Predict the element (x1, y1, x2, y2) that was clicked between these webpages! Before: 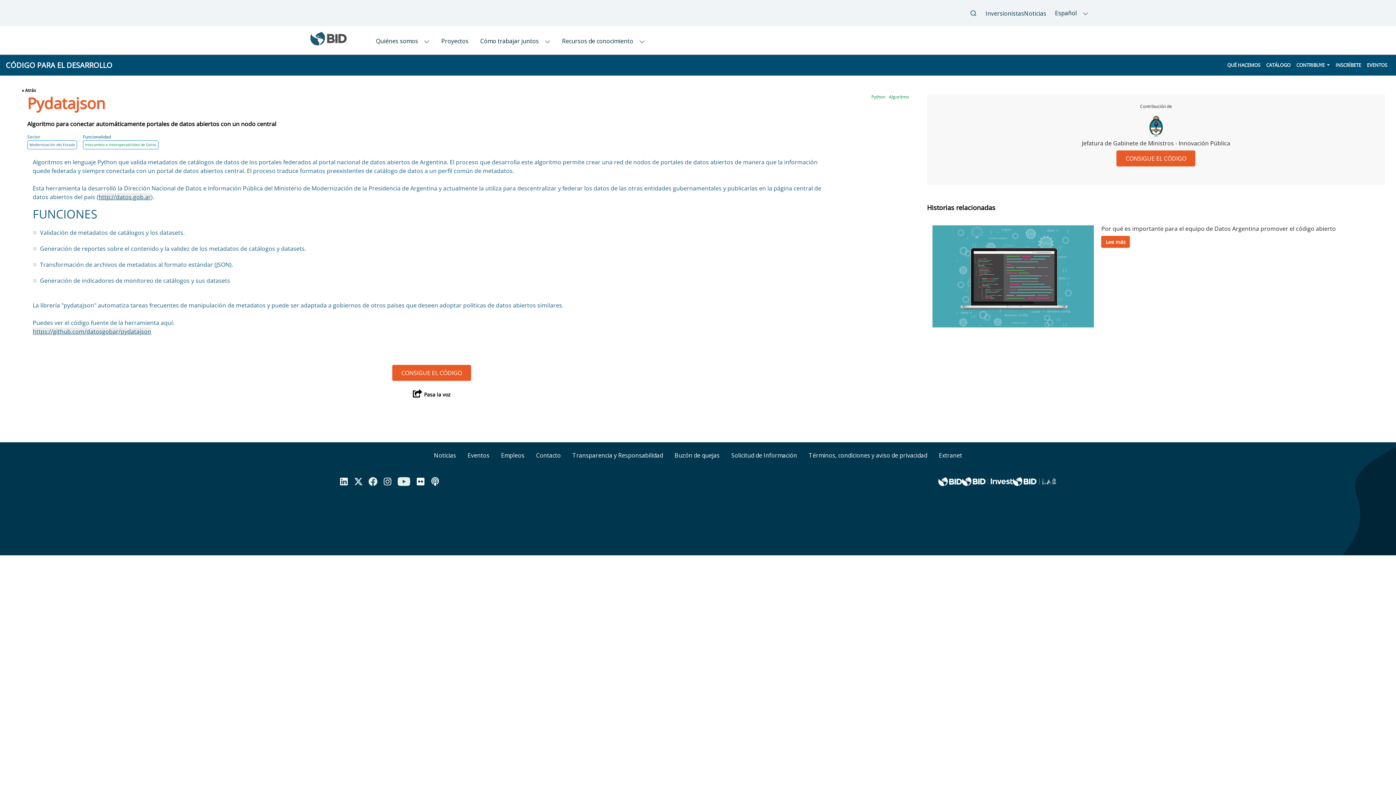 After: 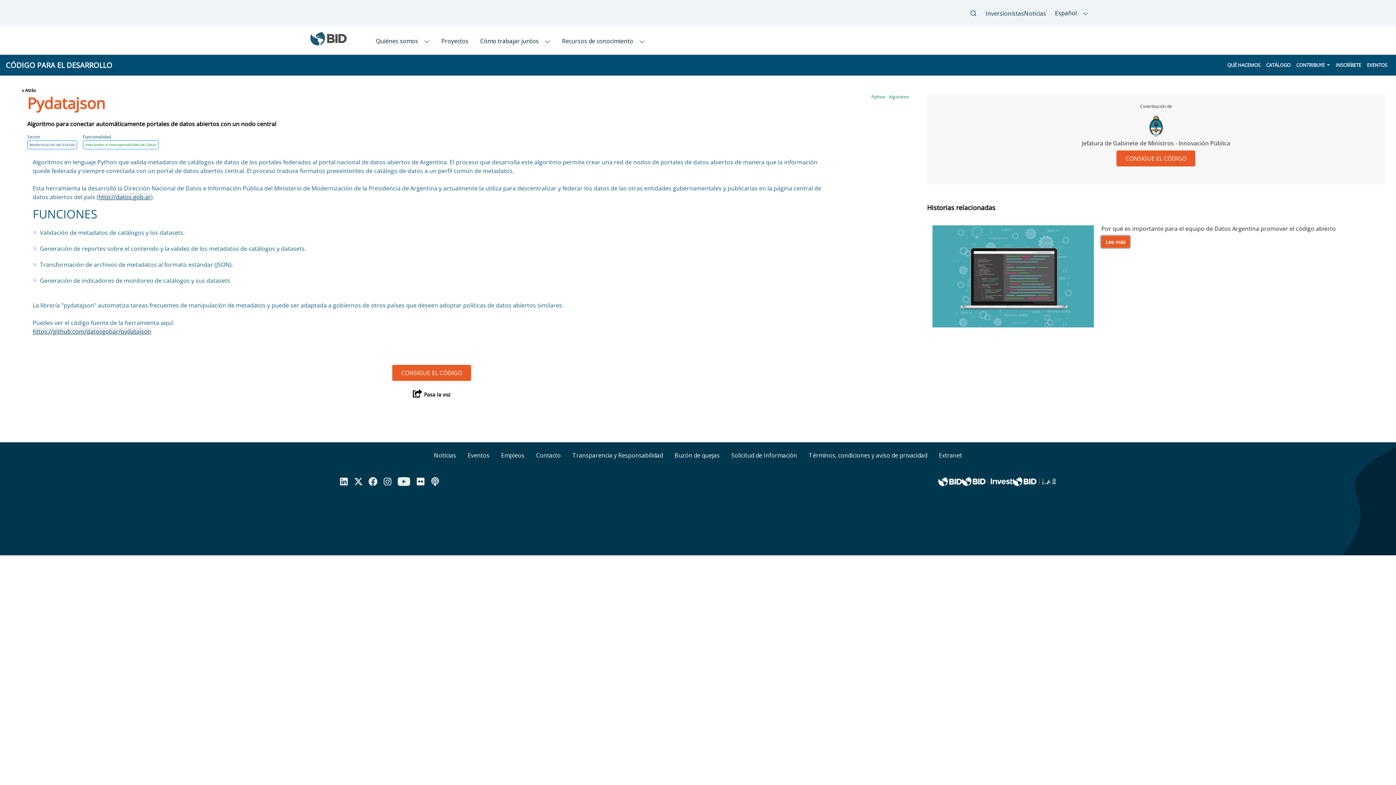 Action: label: Lee más bbox: (1101, 236, 1130, 248)